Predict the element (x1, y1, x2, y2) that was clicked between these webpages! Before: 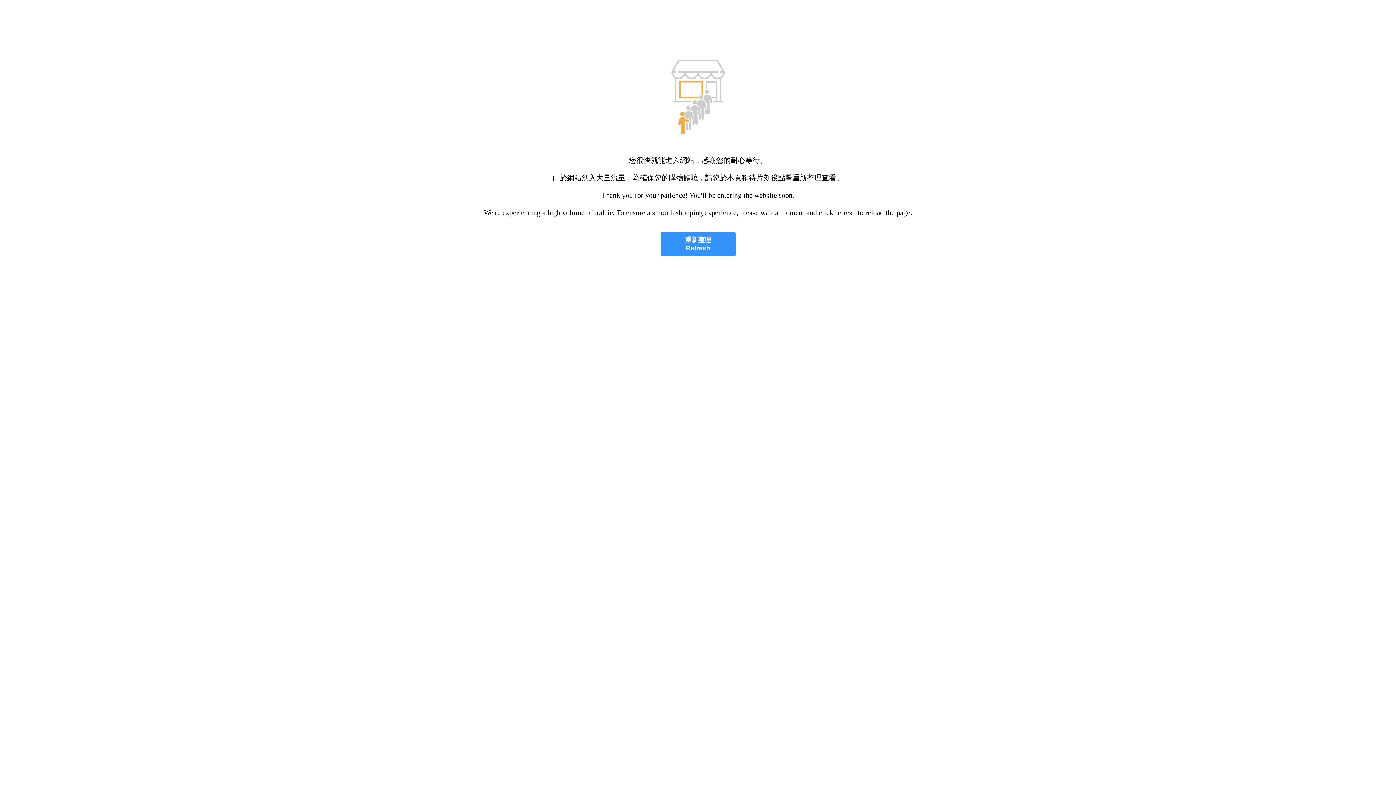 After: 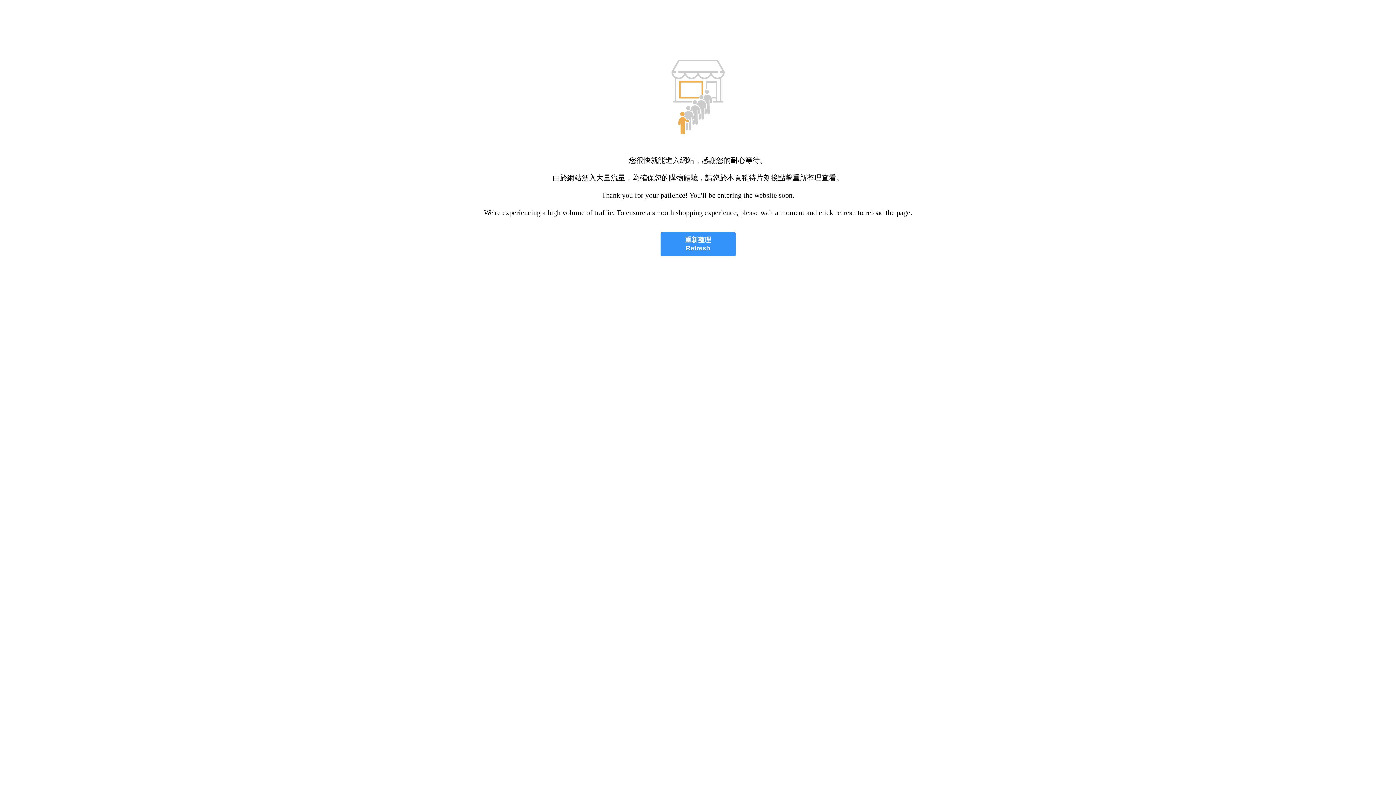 Action: bbox: (660, 232, 735, 256) label: 重新整理
Refresh